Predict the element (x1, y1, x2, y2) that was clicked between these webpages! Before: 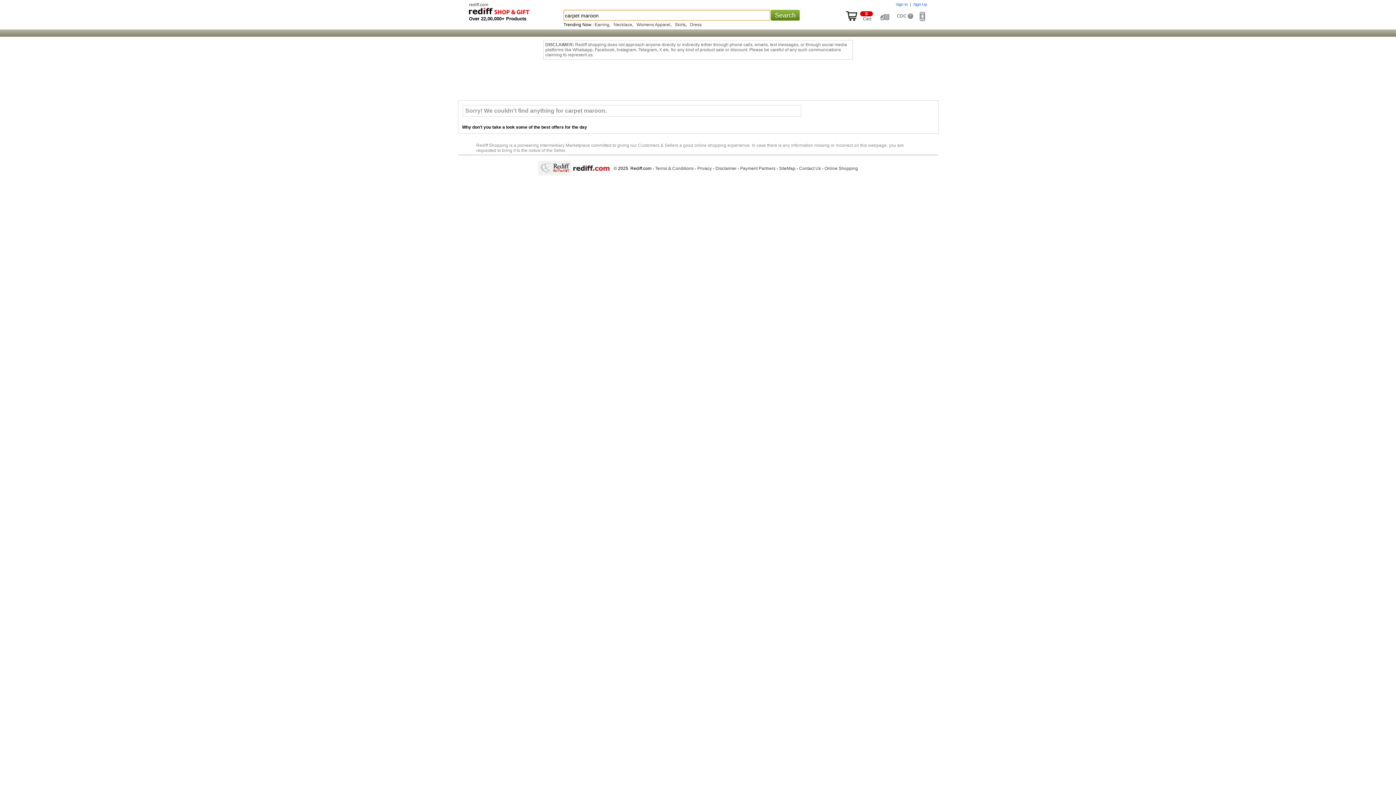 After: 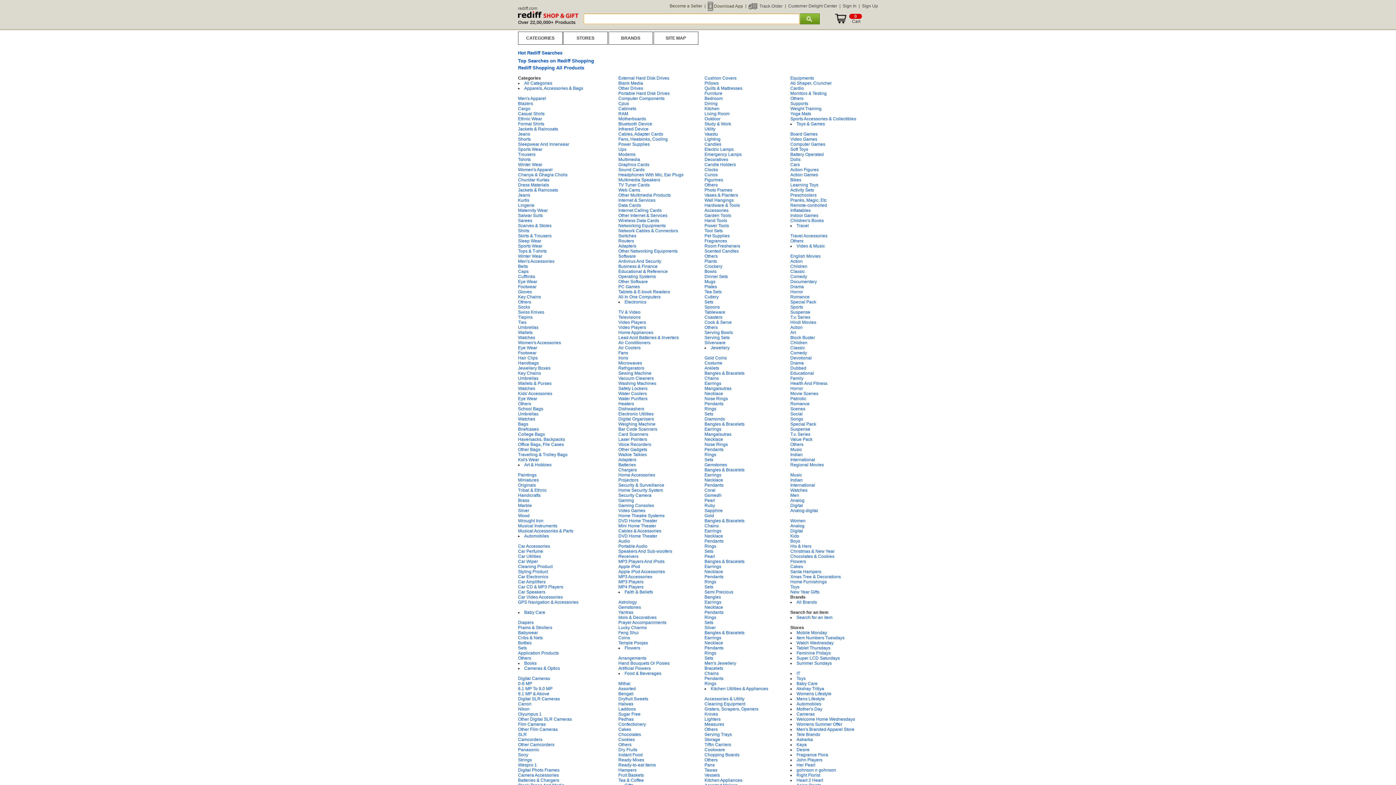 Action: label: SiteMap bbox: (779, 166, 795, 171)